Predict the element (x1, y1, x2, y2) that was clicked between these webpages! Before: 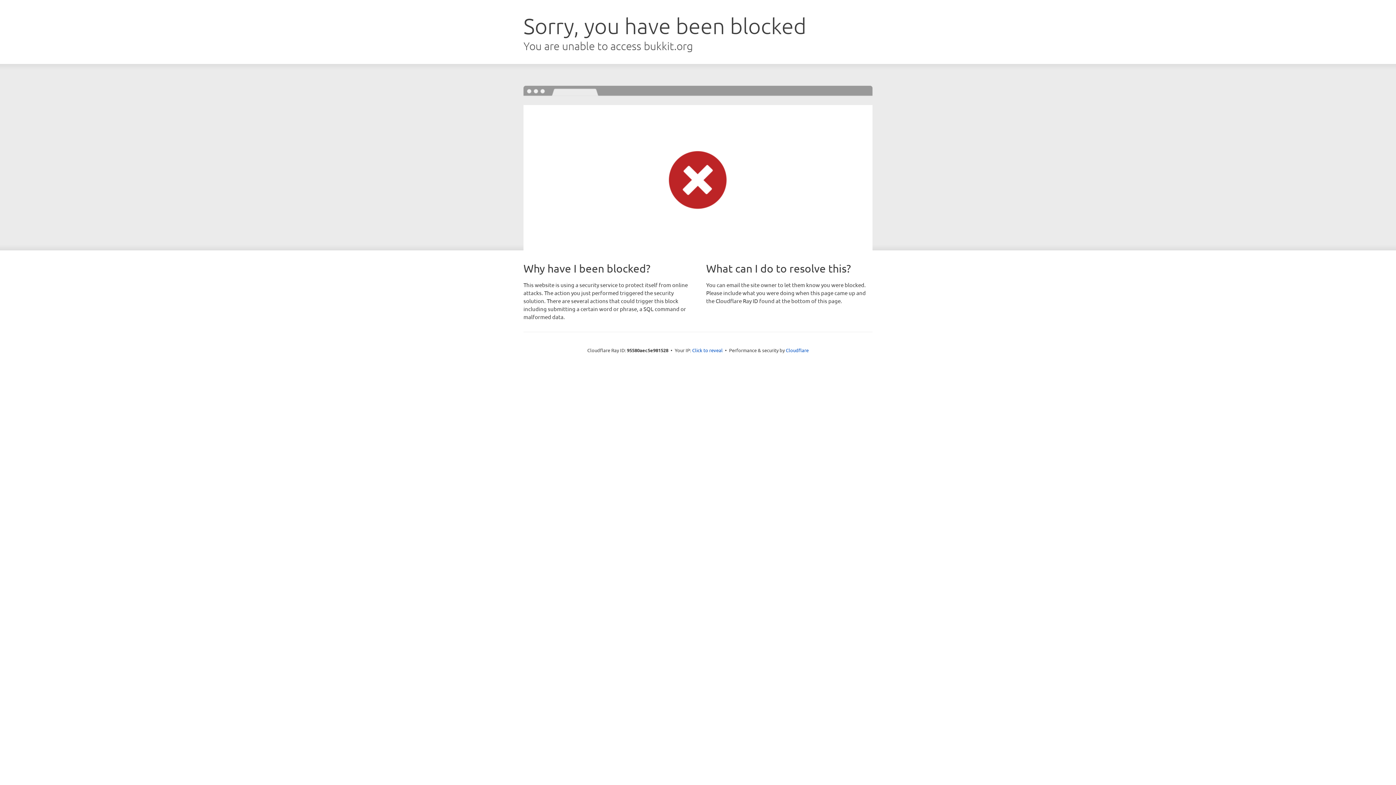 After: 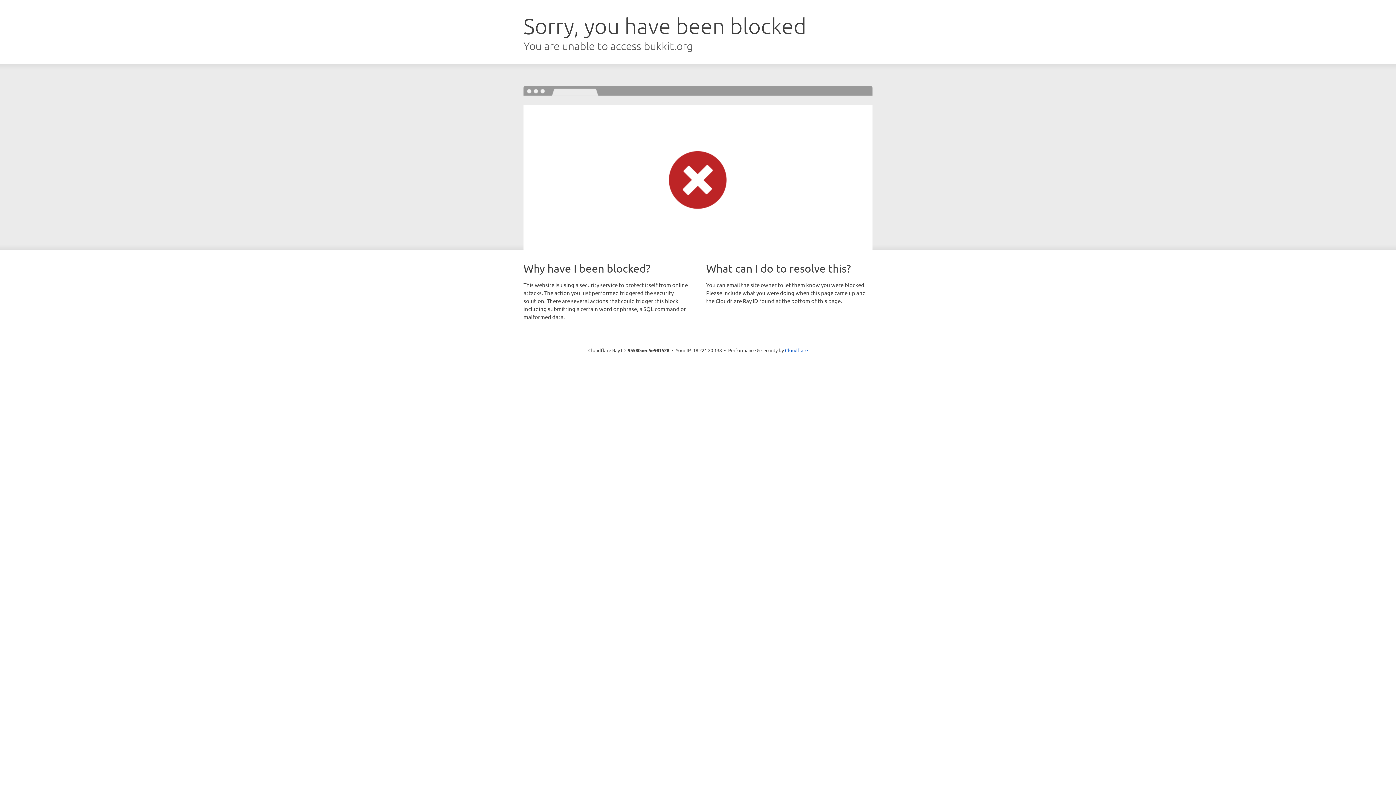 Action: label: Click to reveal bbox: (692, 346, 722, 353)